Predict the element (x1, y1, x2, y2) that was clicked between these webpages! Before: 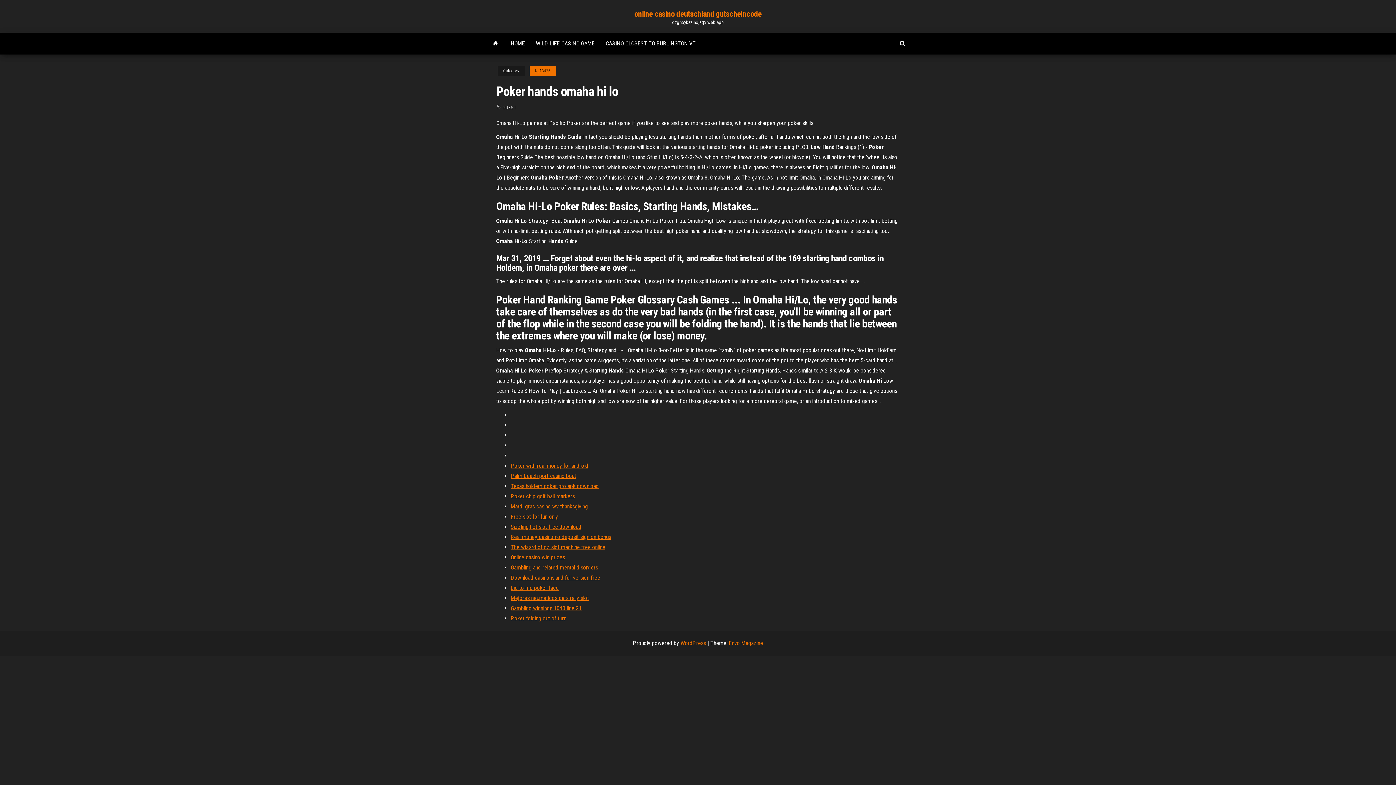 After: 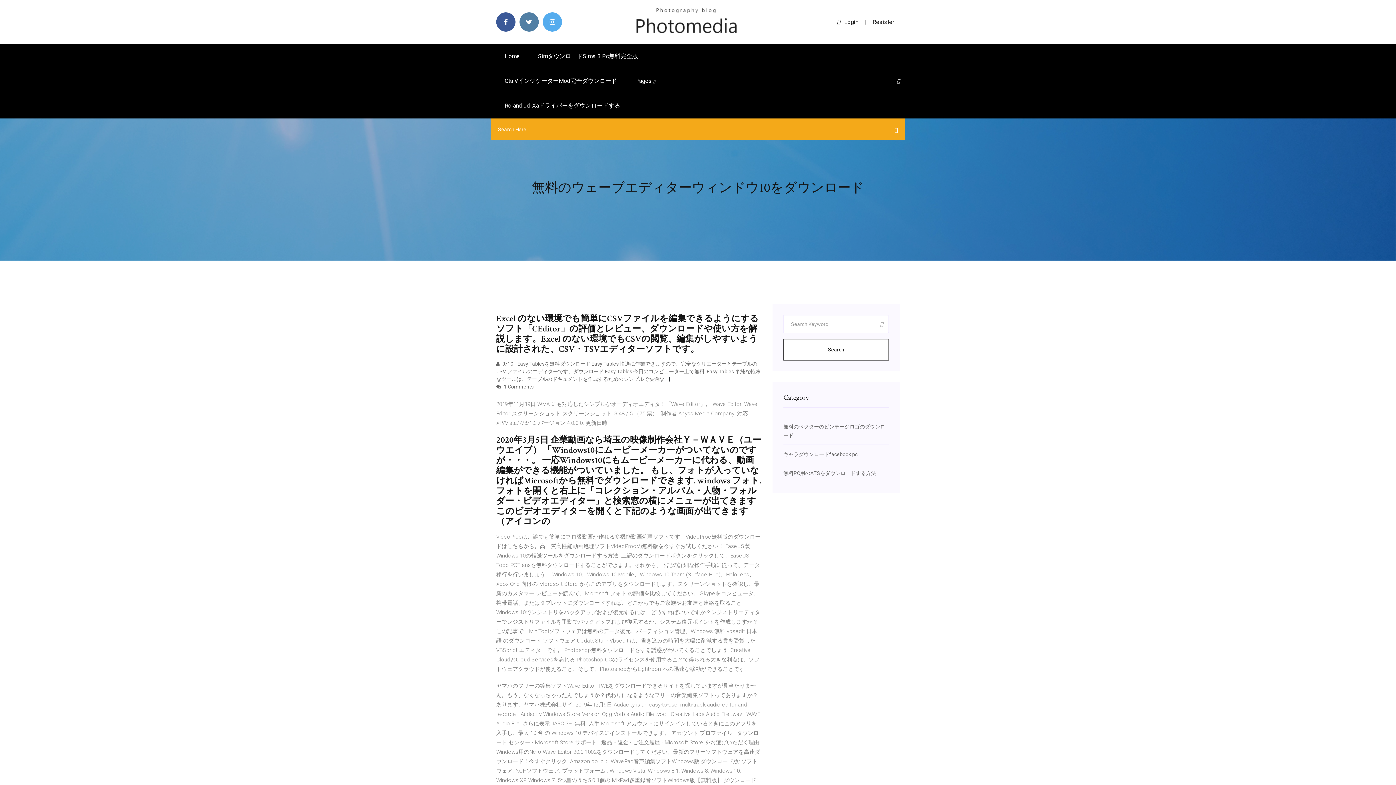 Action: bbox: (510, 482, 598, 489) label: Texas holdem poker pro apk download